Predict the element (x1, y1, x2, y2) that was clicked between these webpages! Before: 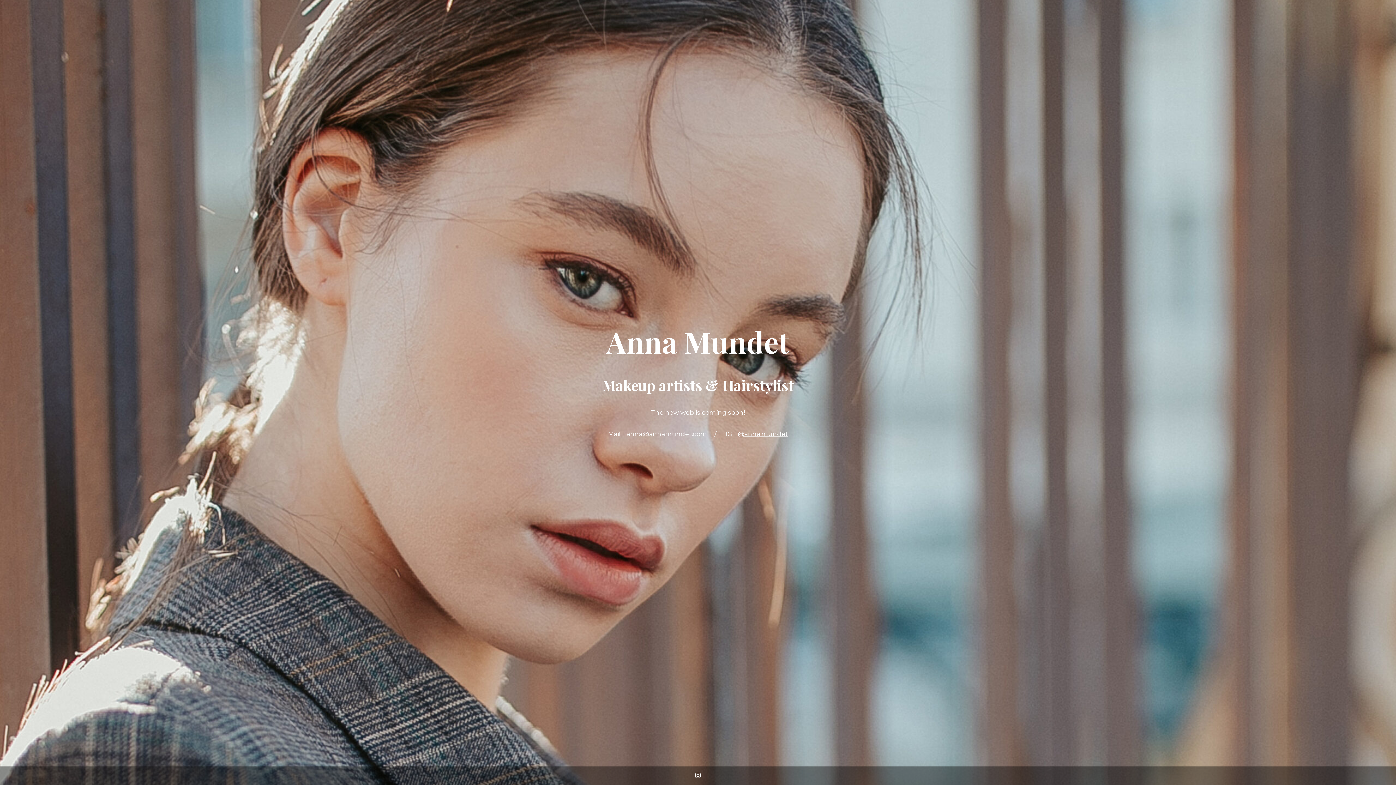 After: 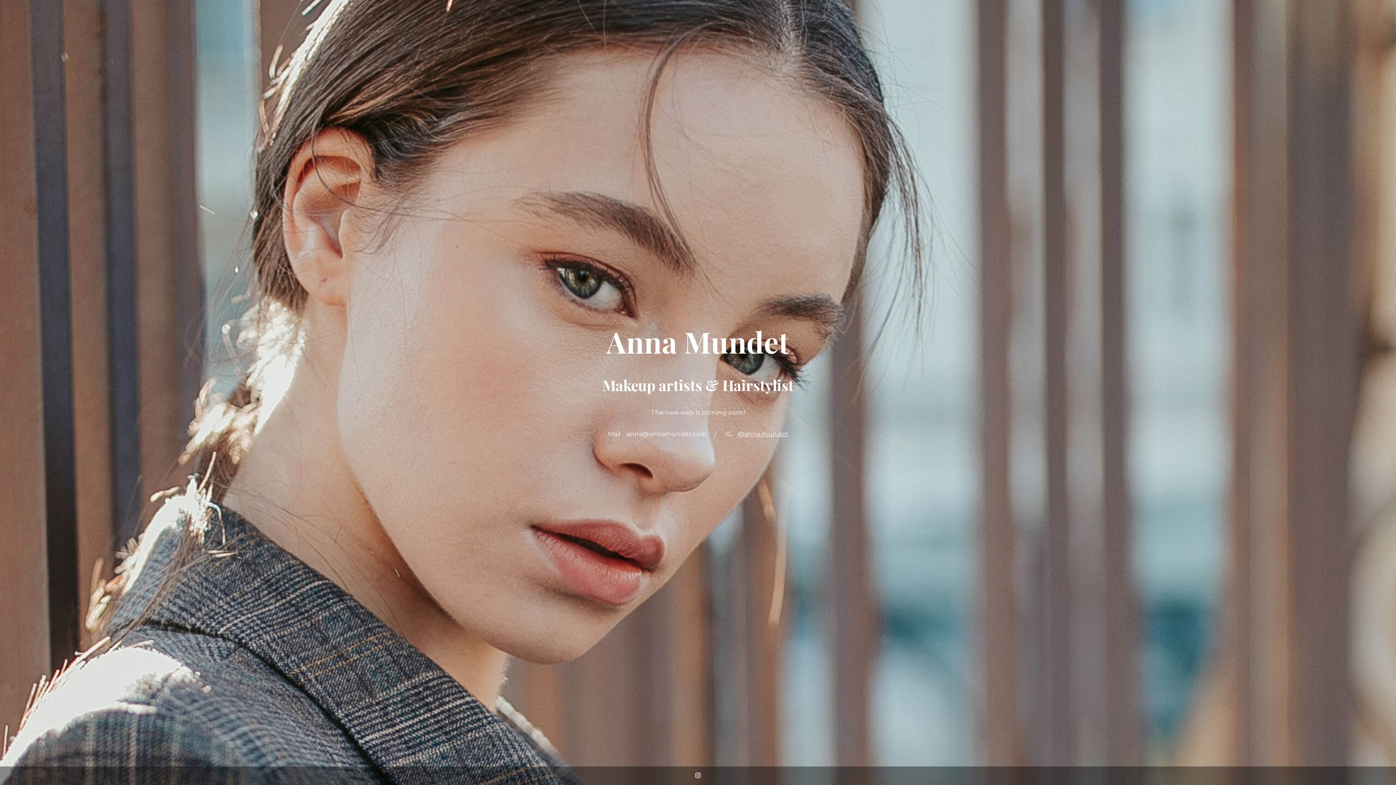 Action: bbox: (690, 766, 705, 785)